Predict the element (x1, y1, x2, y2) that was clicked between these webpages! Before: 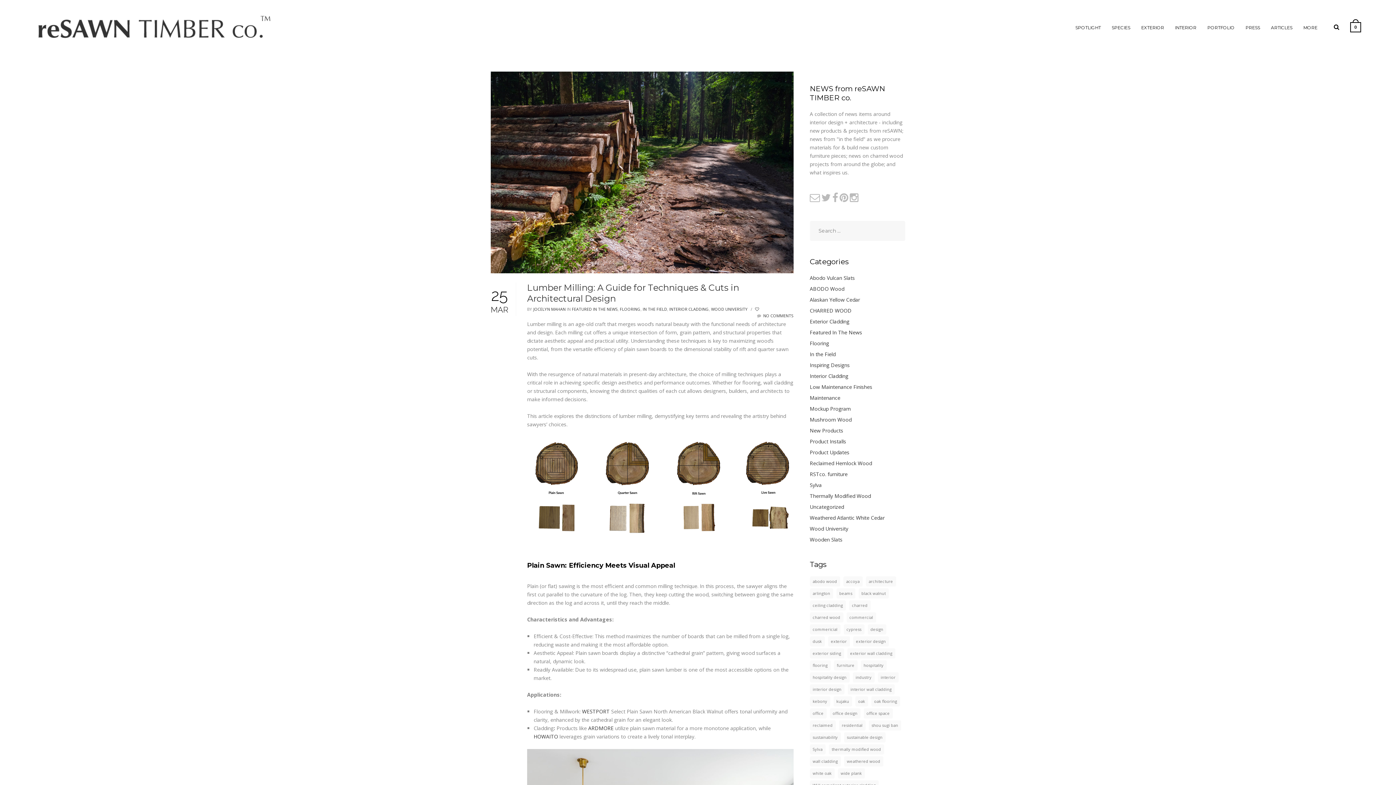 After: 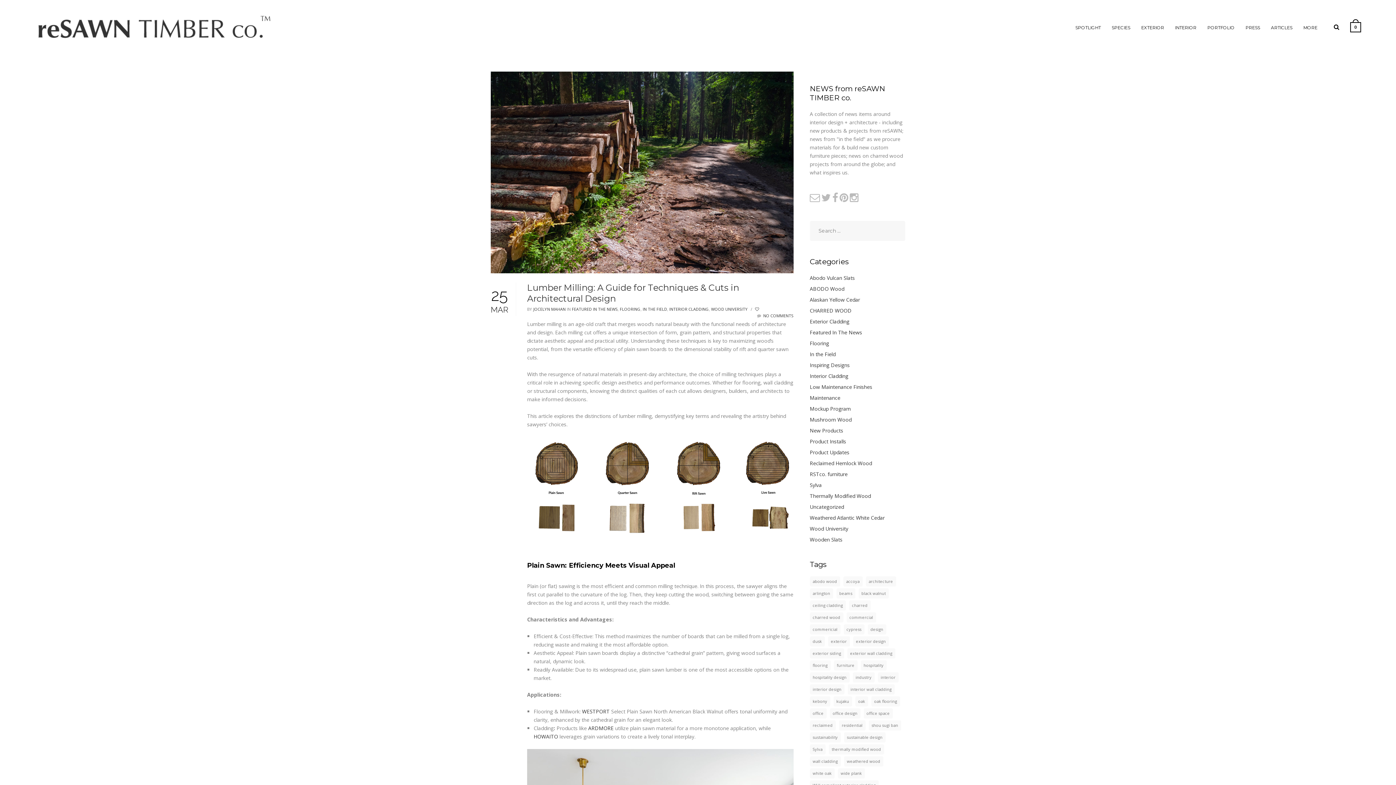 Action: bbox: (844, 732, 885, 742) label: sustainable design (19 items)